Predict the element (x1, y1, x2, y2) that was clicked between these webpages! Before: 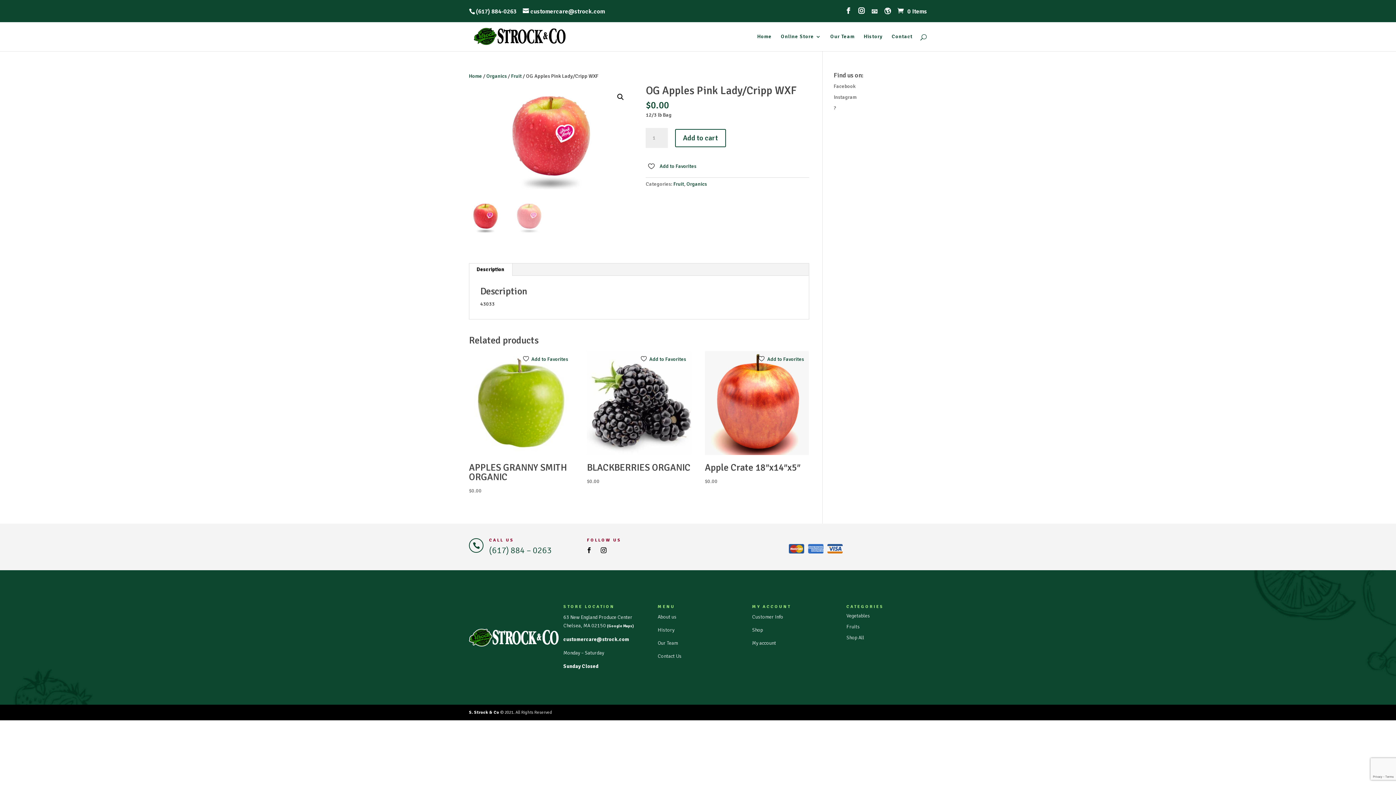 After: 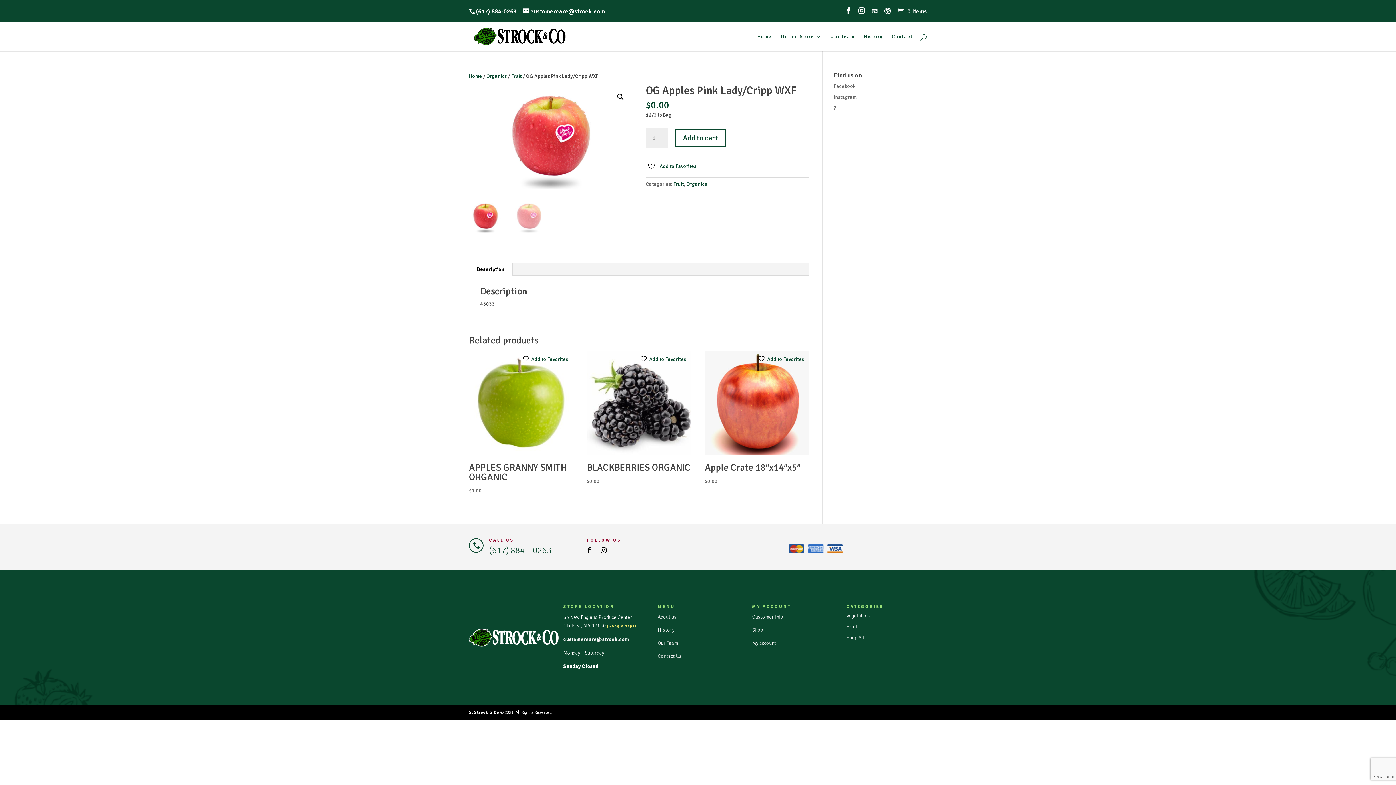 Action: label: (Google Maps) bbox: (607, 622, 634, 629)